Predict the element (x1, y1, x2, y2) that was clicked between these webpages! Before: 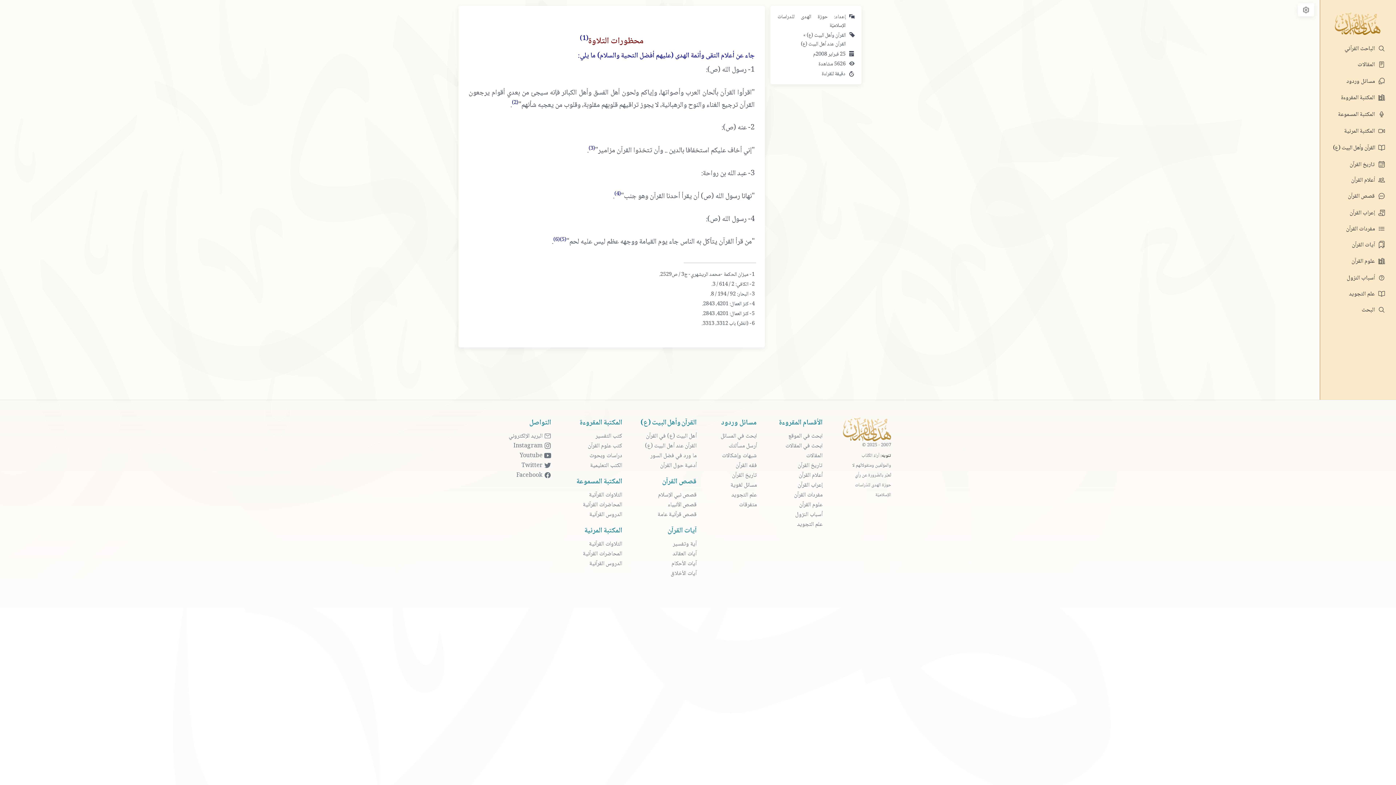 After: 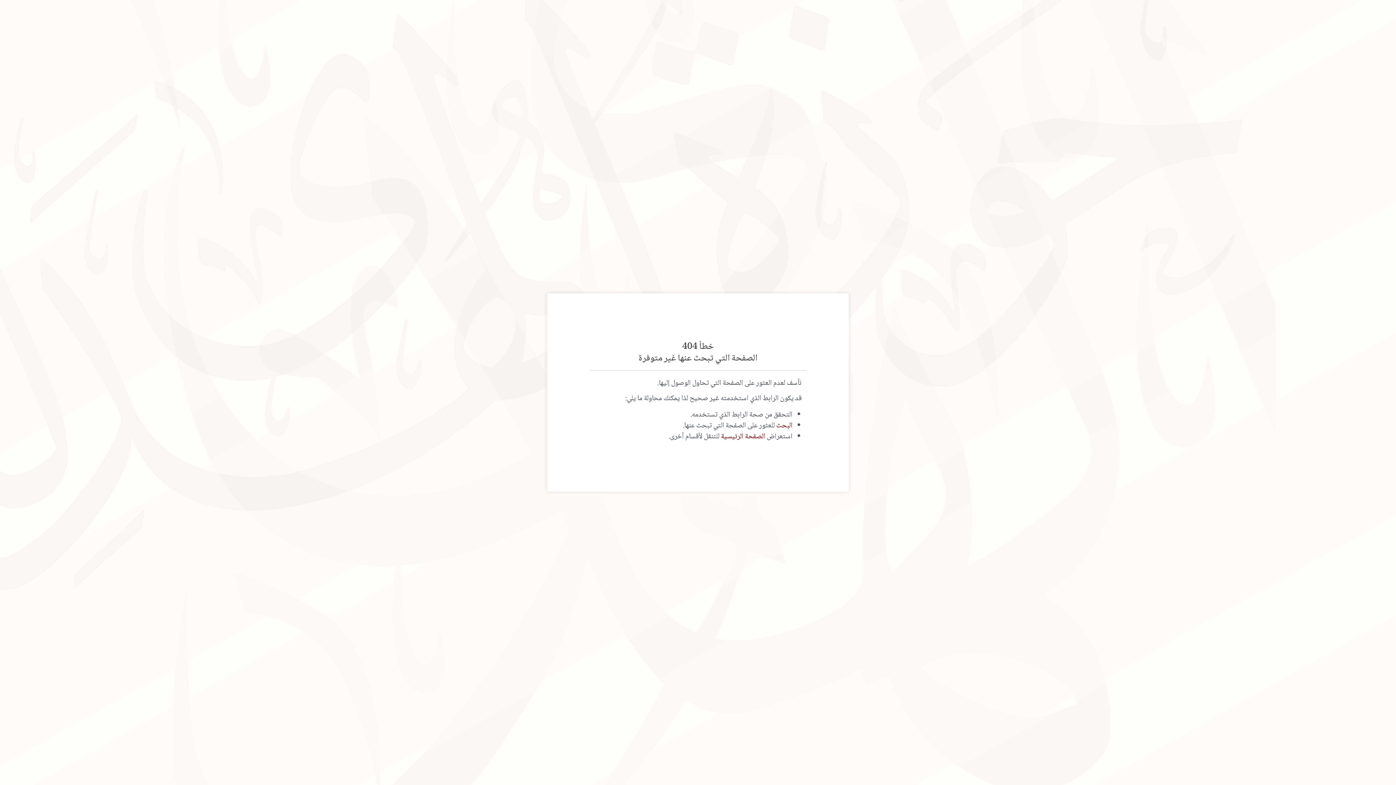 Action: label: تاريخ القرآن bbox: (798, 461, 822, 471)